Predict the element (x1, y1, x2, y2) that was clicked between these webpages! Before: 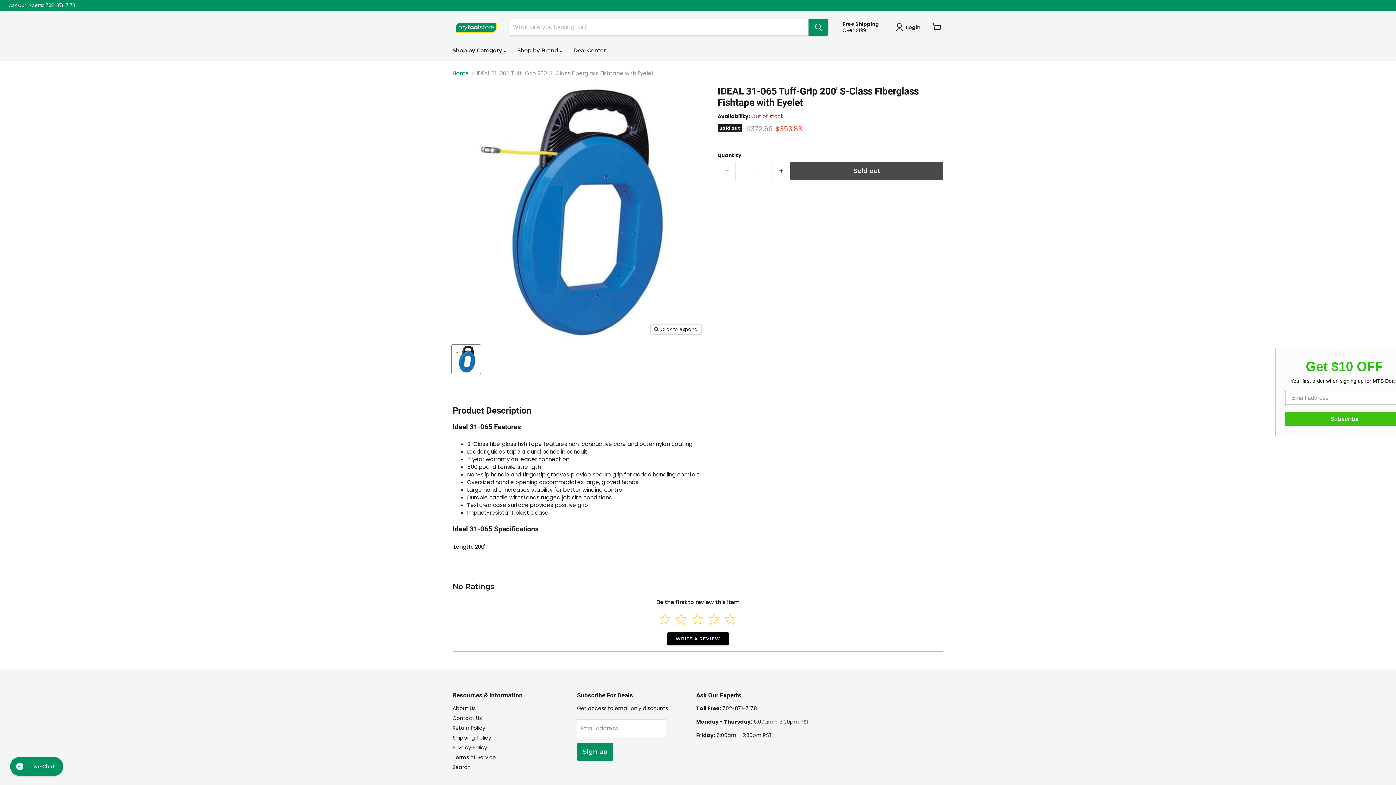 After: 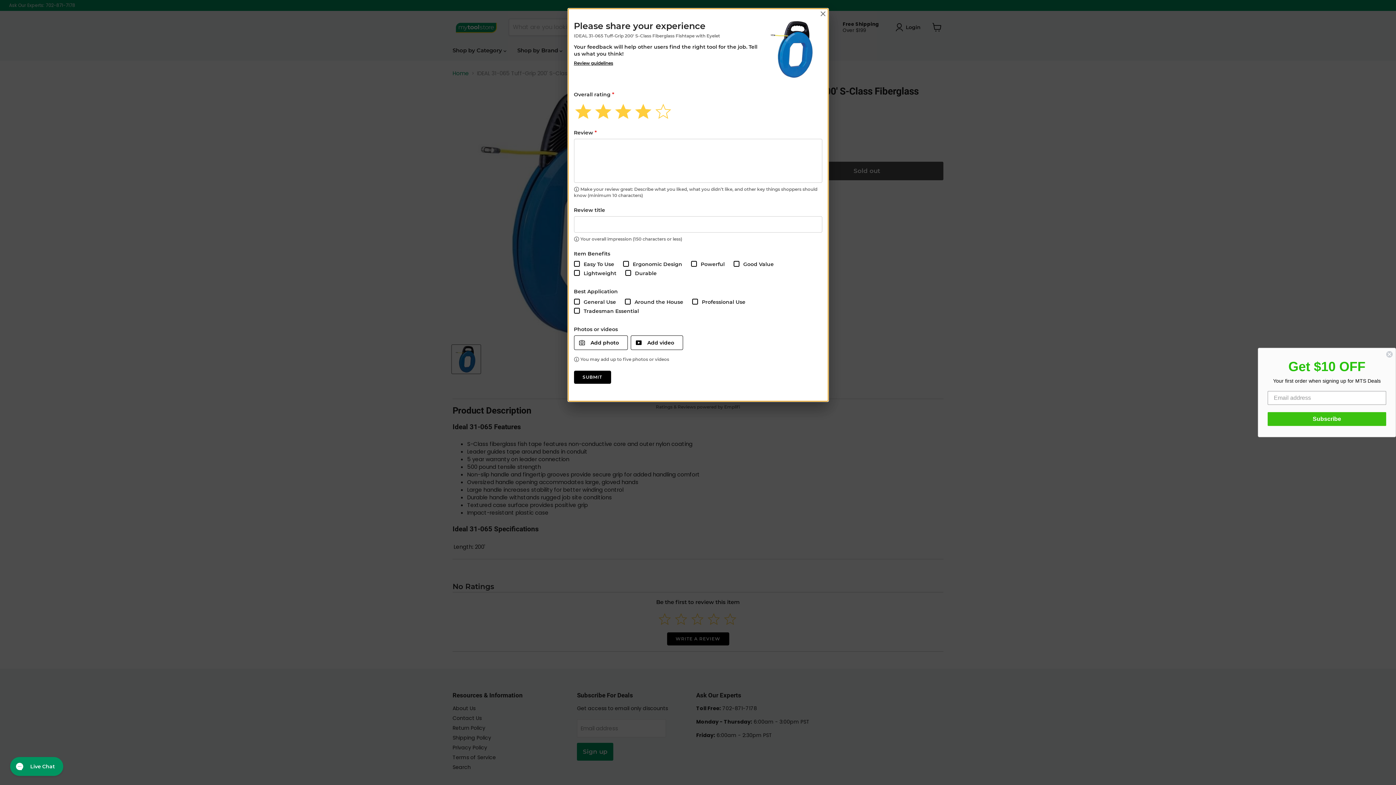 Action: bbox: (706, 612, 721, 626) label: Select to rate 4 stars